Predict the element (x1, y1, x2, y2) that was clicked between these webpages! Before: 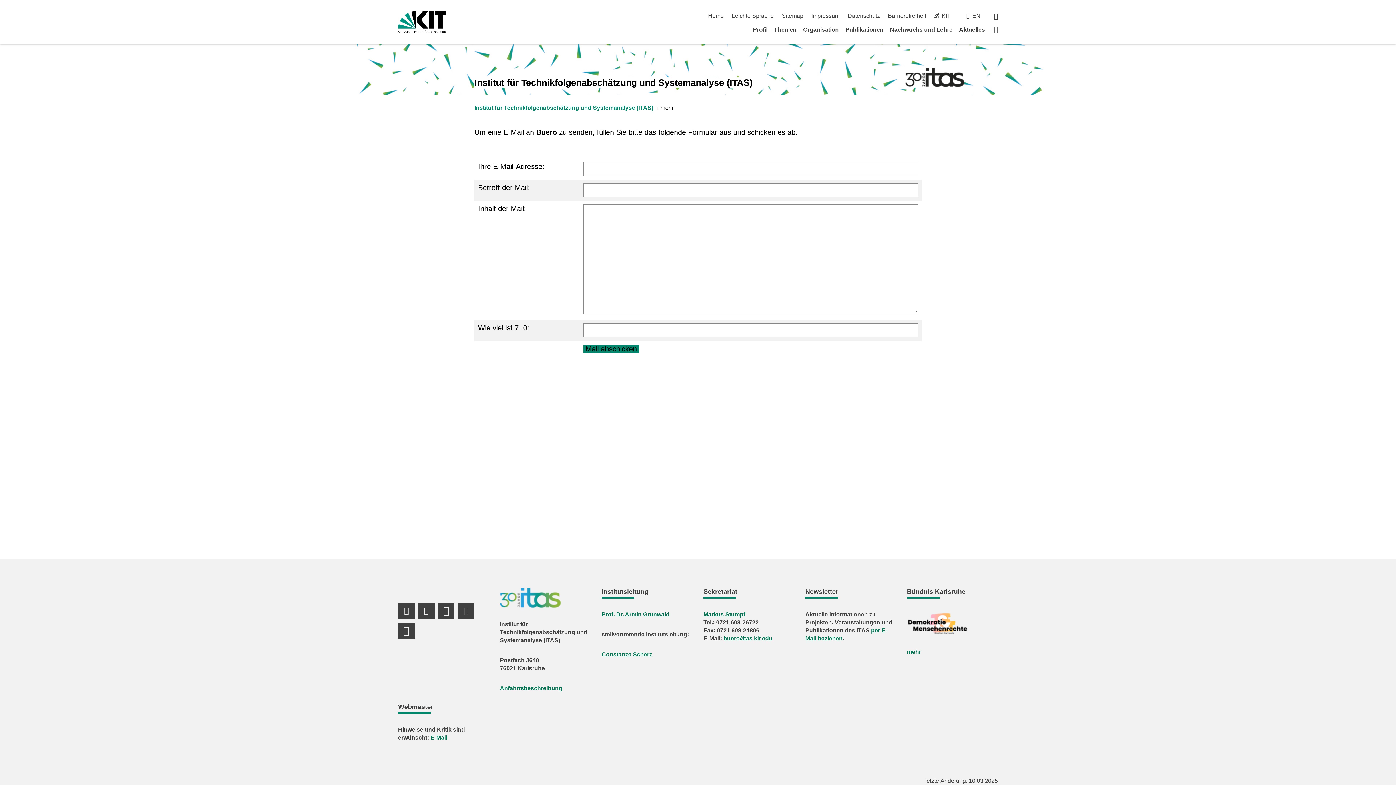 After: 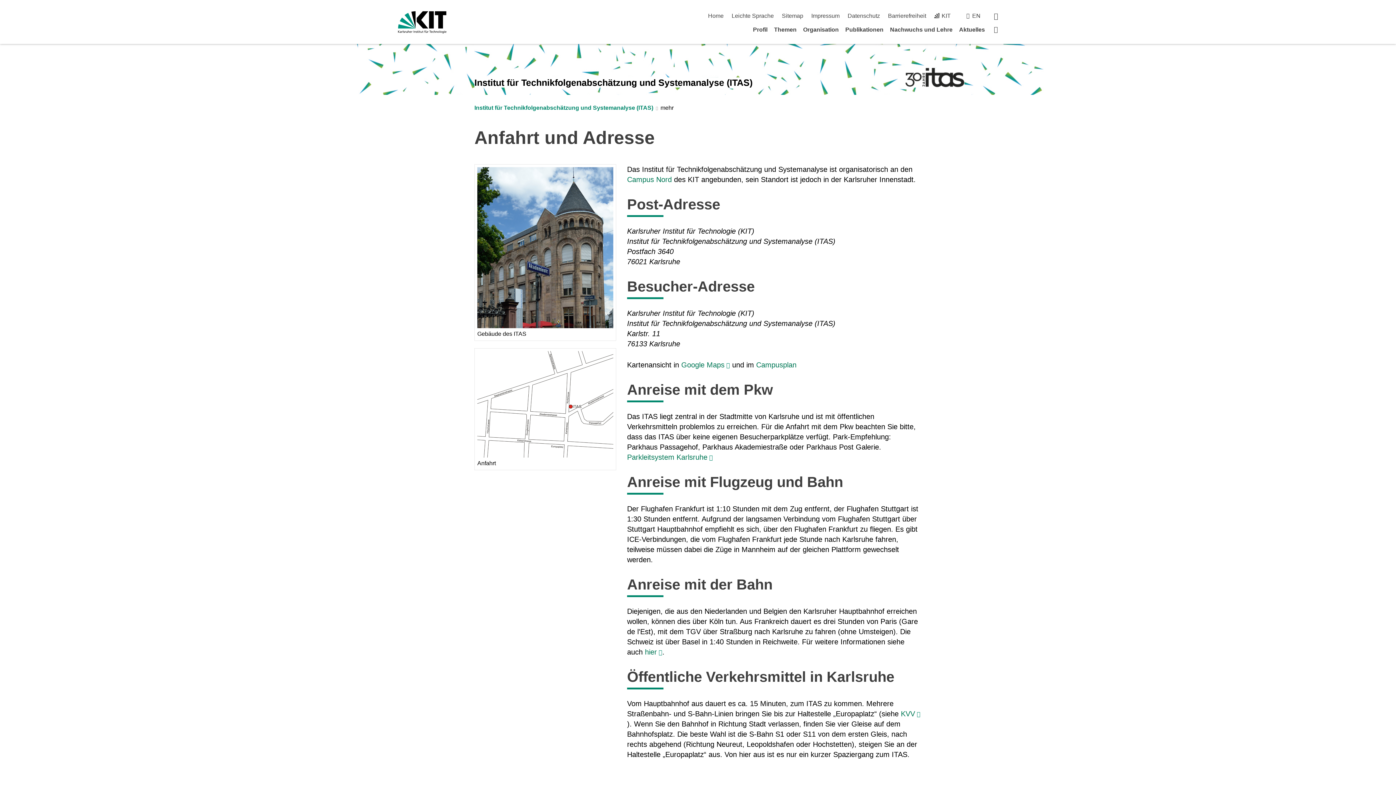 Action: label: Anfahrtsbeschreibung bbox: (499, 685, 562, 691)